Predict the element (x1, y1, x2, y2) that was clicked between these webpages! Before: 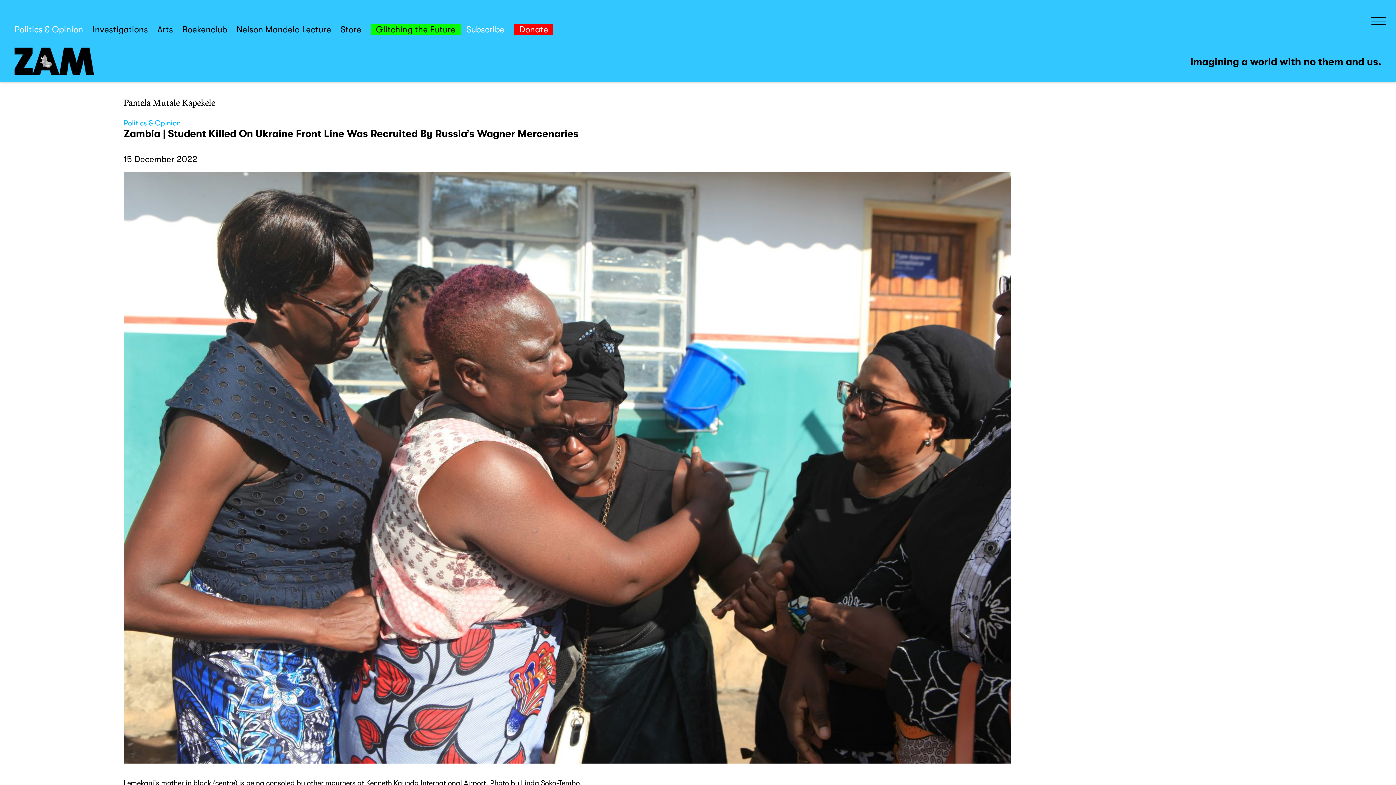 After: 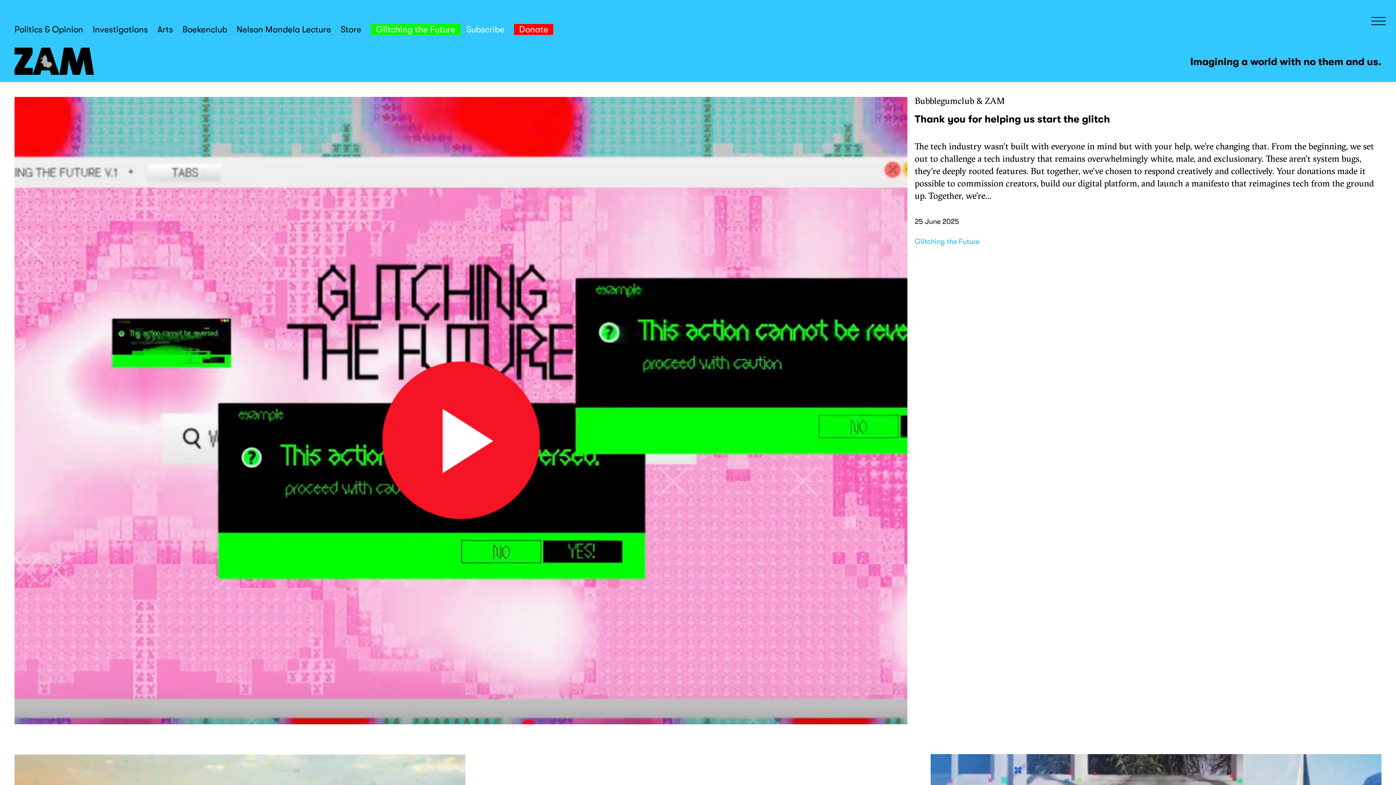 Action: label: Glitching the Future bbox: (370, 24, 460, 34)